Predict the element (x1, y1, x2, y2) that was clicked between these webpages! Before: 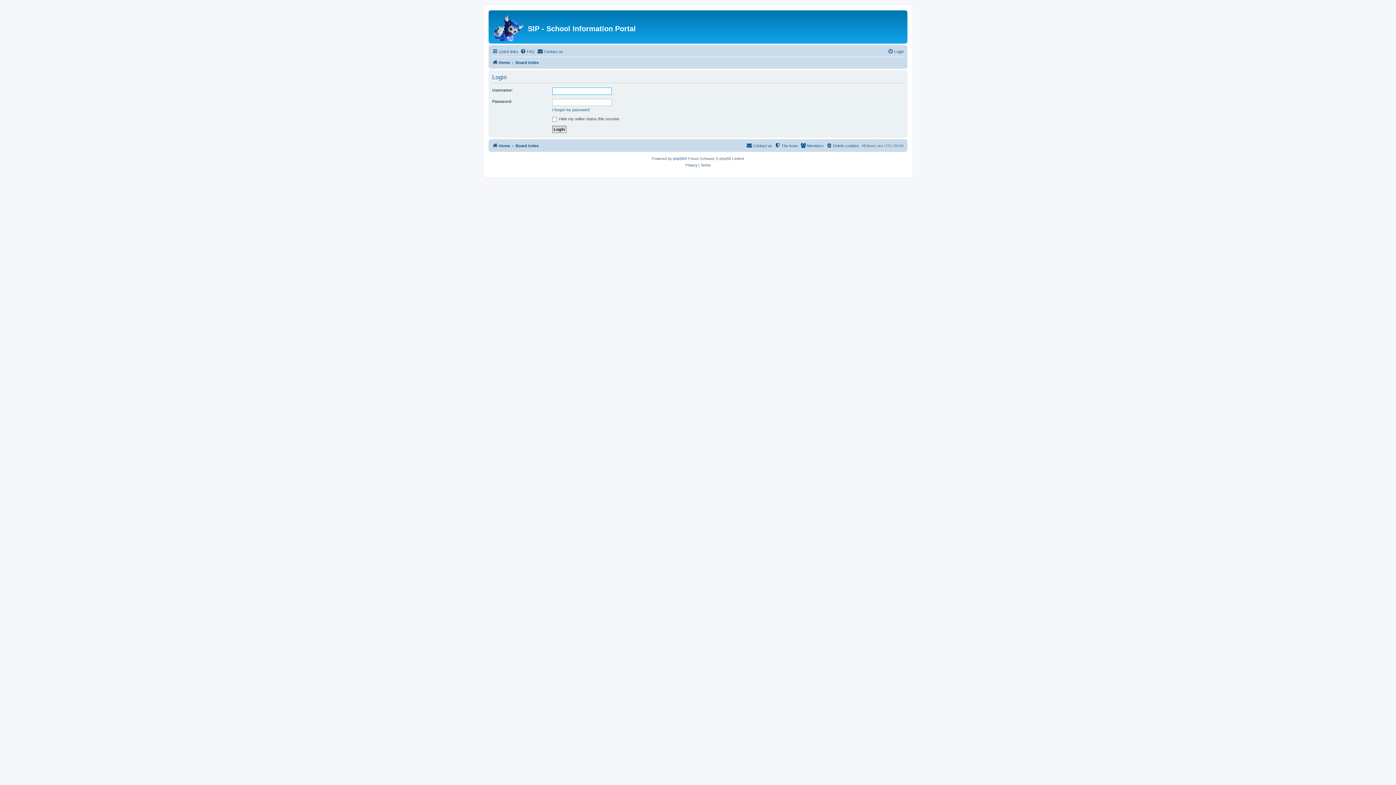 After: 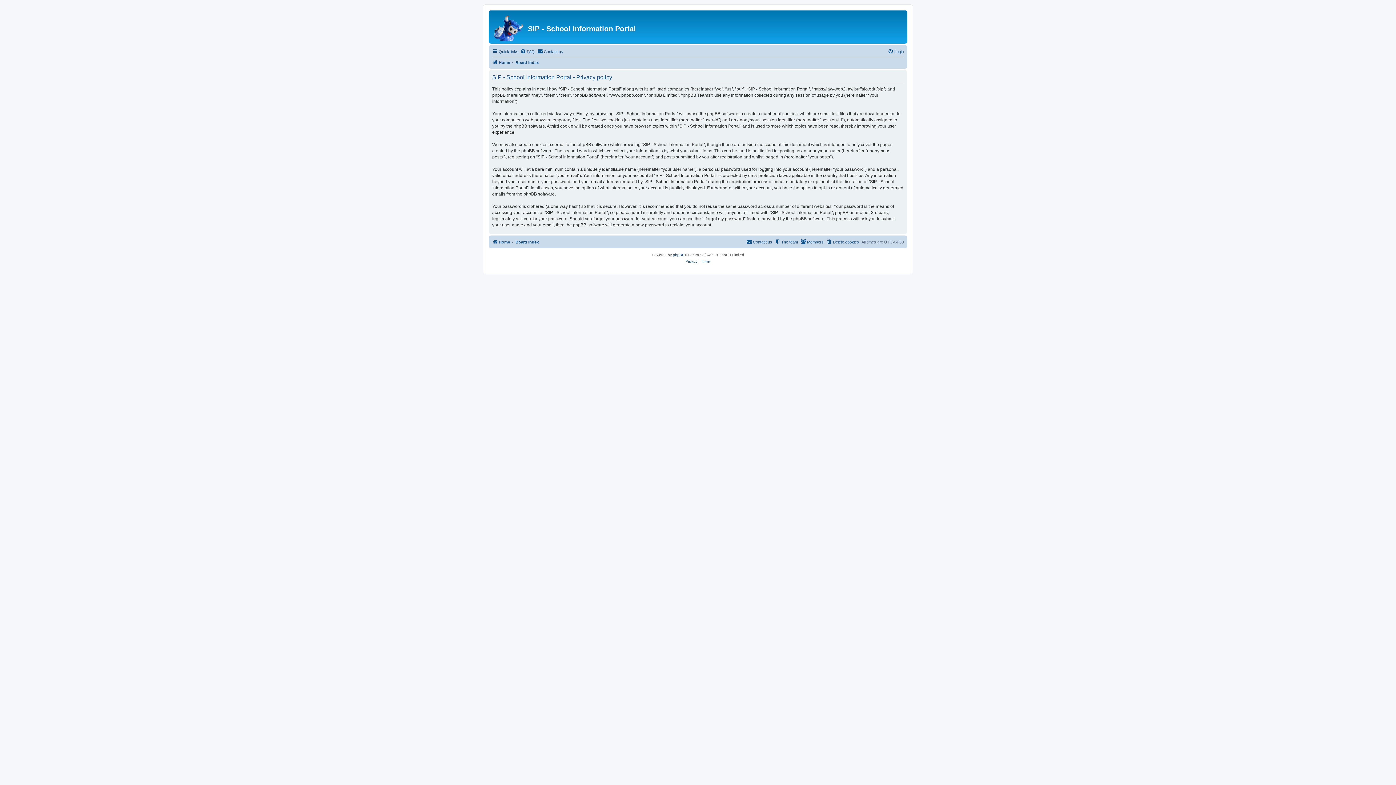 Action: label: Privacy bbox: (685, 162, 697, 168)